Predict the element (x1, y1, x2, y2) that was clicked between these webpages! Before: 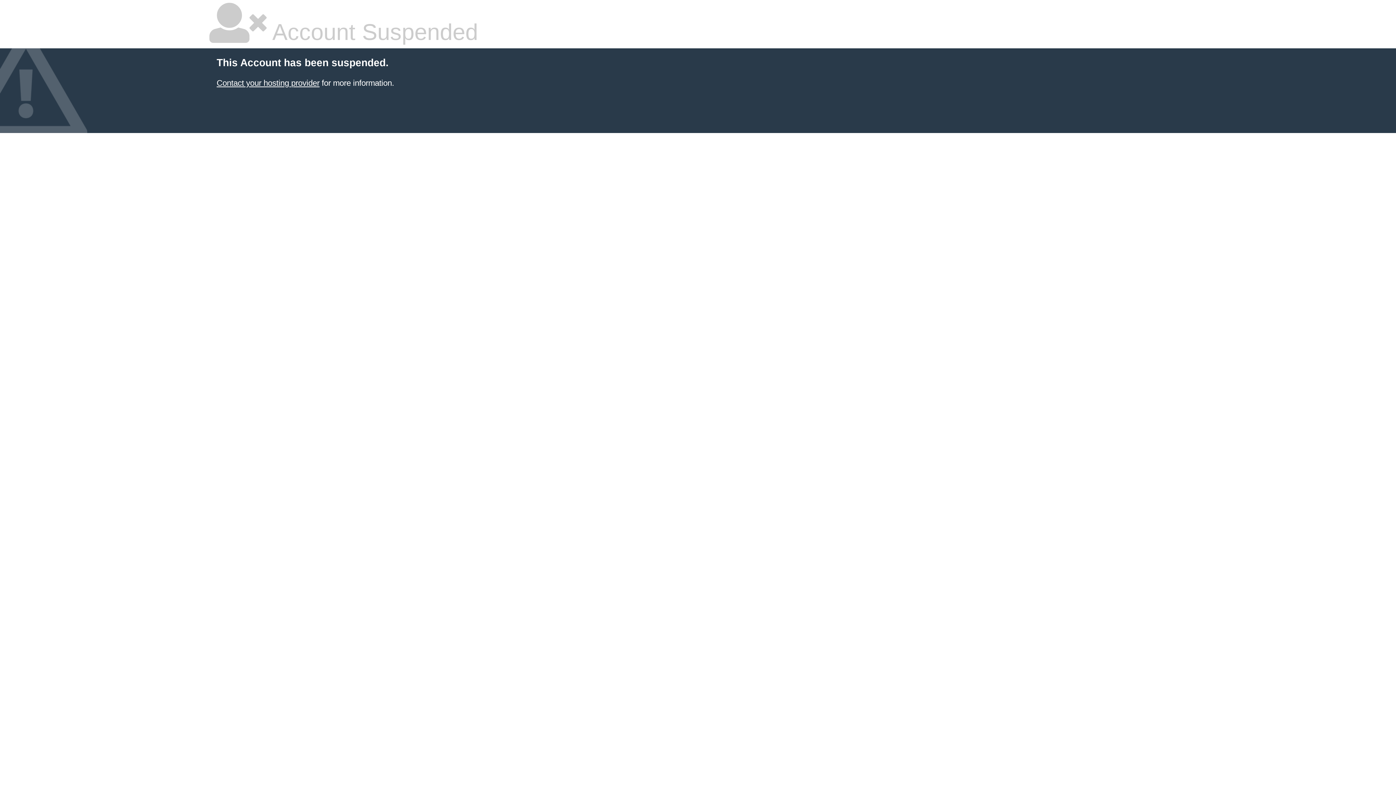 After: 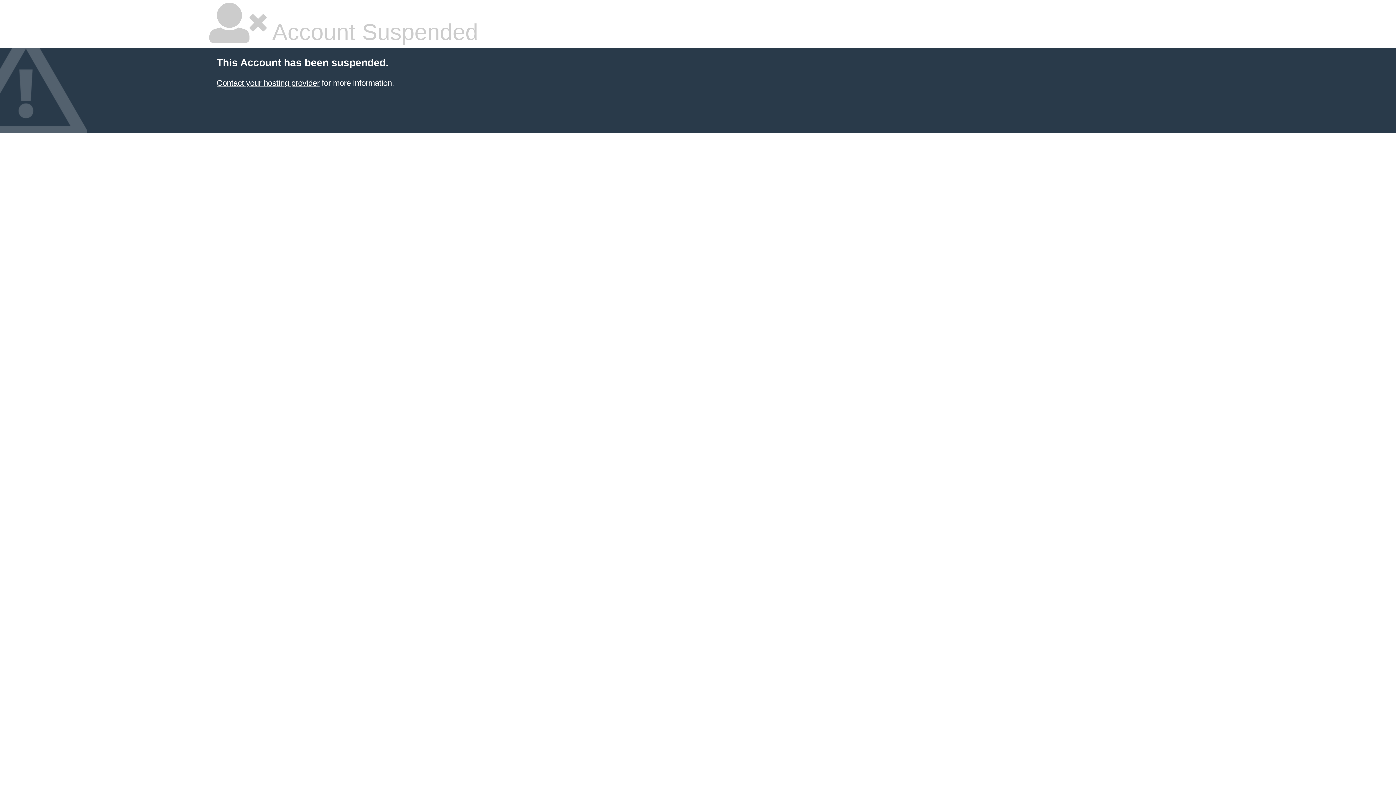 Action: label: Contact your hosting provider bbox: (216, 78, 319, 87)